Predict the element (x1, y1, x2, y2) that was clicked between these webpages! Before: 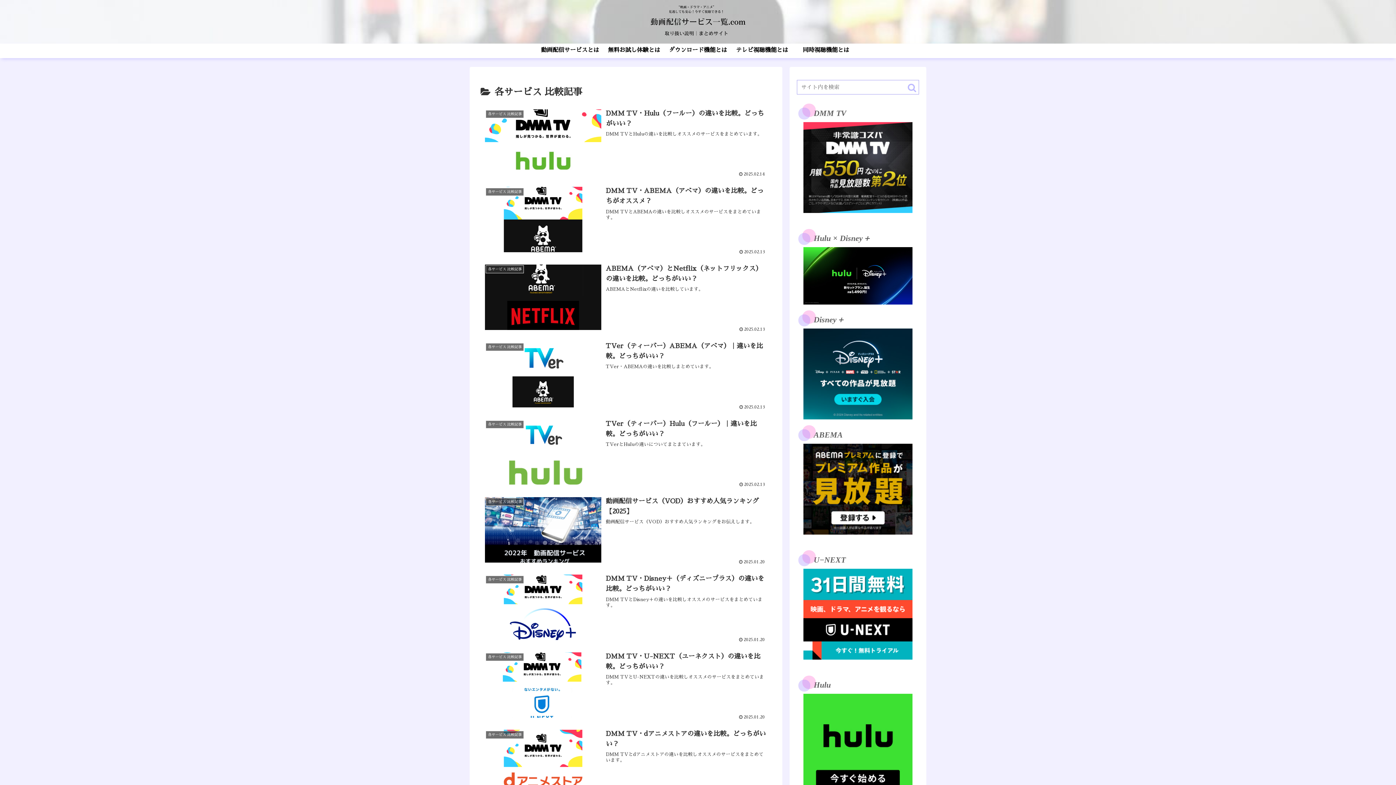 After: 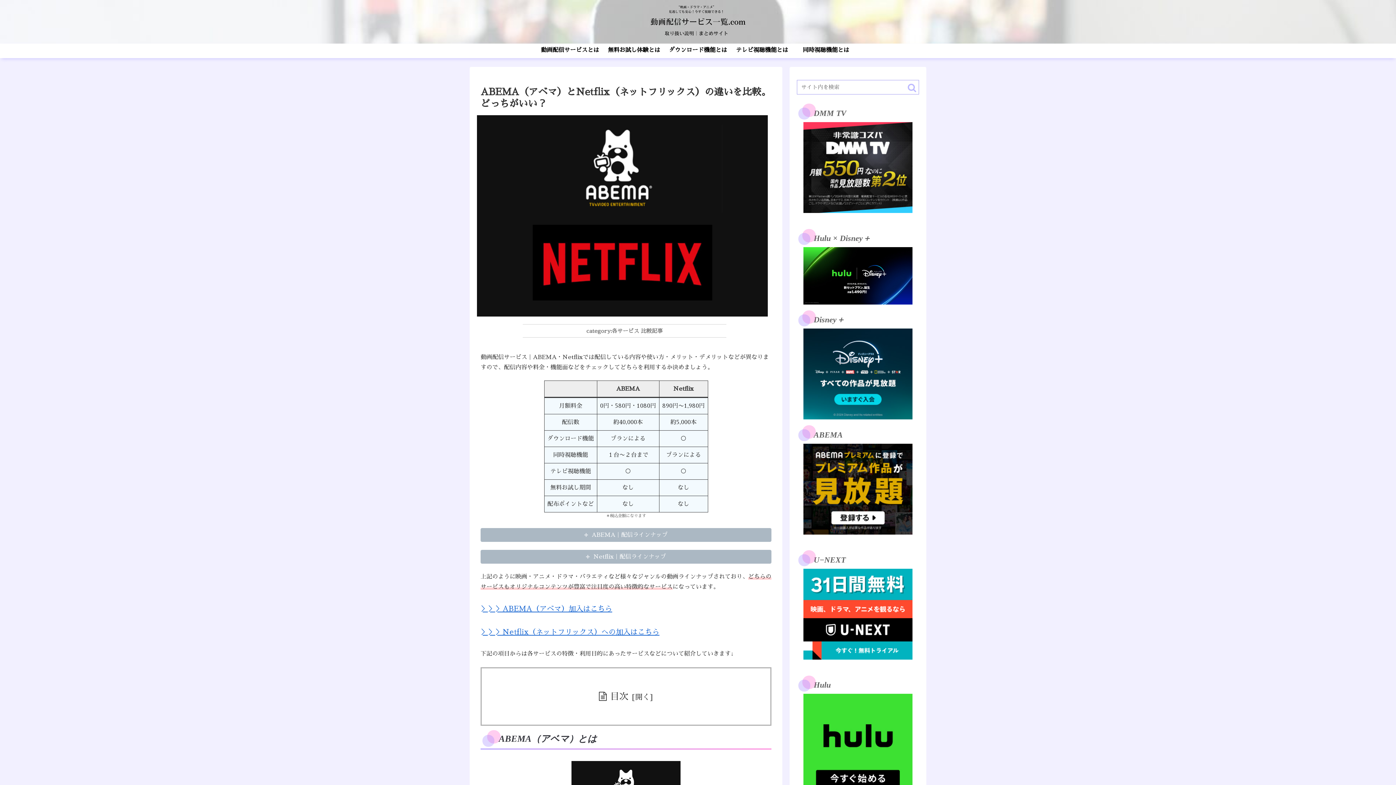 Action: label: 各サービス 比較記事
ABEMA（アベマ）とNetflix（ネットフリックス）の違いを比較。どっちがいい？
ABEMAとNetflixの違いを比較しています。
2025.02.13 bbox: (480, 259, 771, 336)